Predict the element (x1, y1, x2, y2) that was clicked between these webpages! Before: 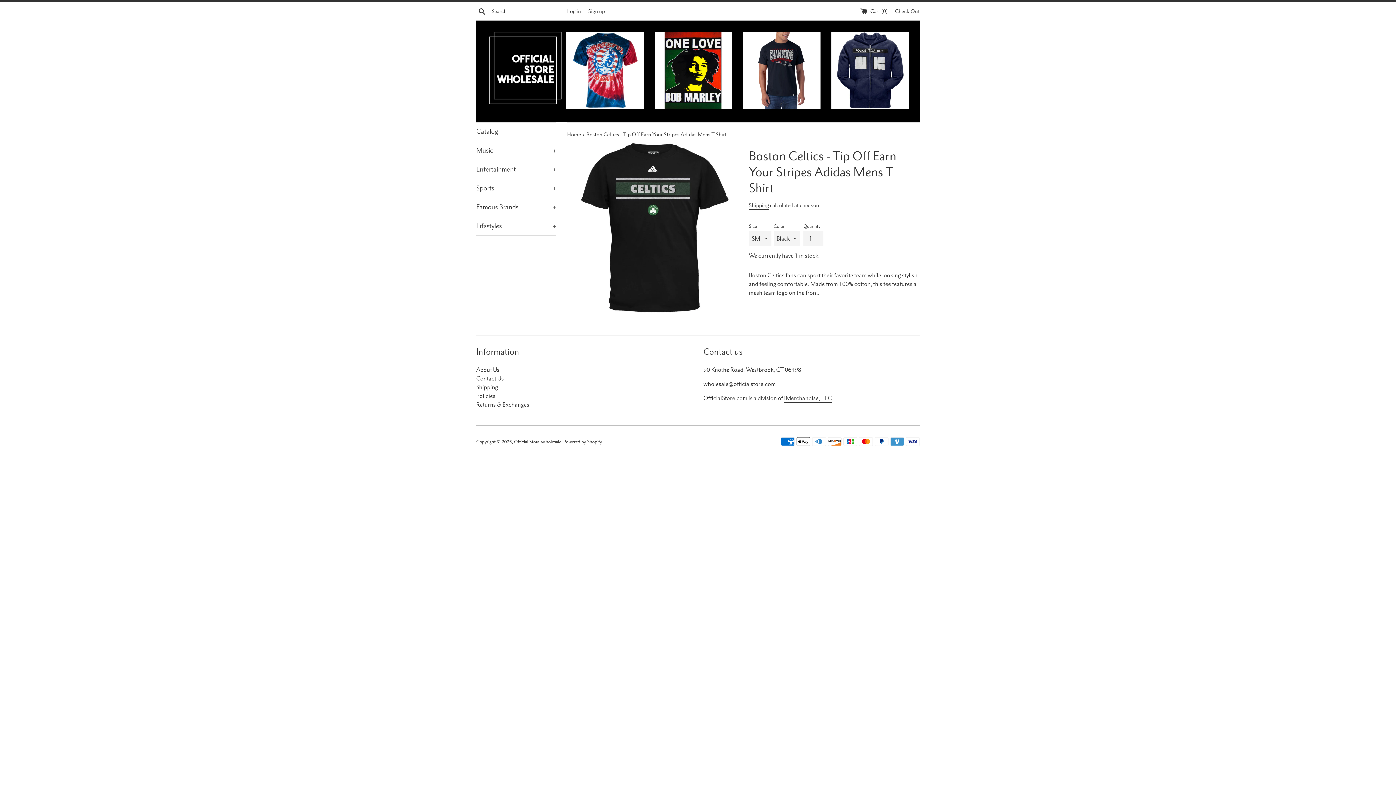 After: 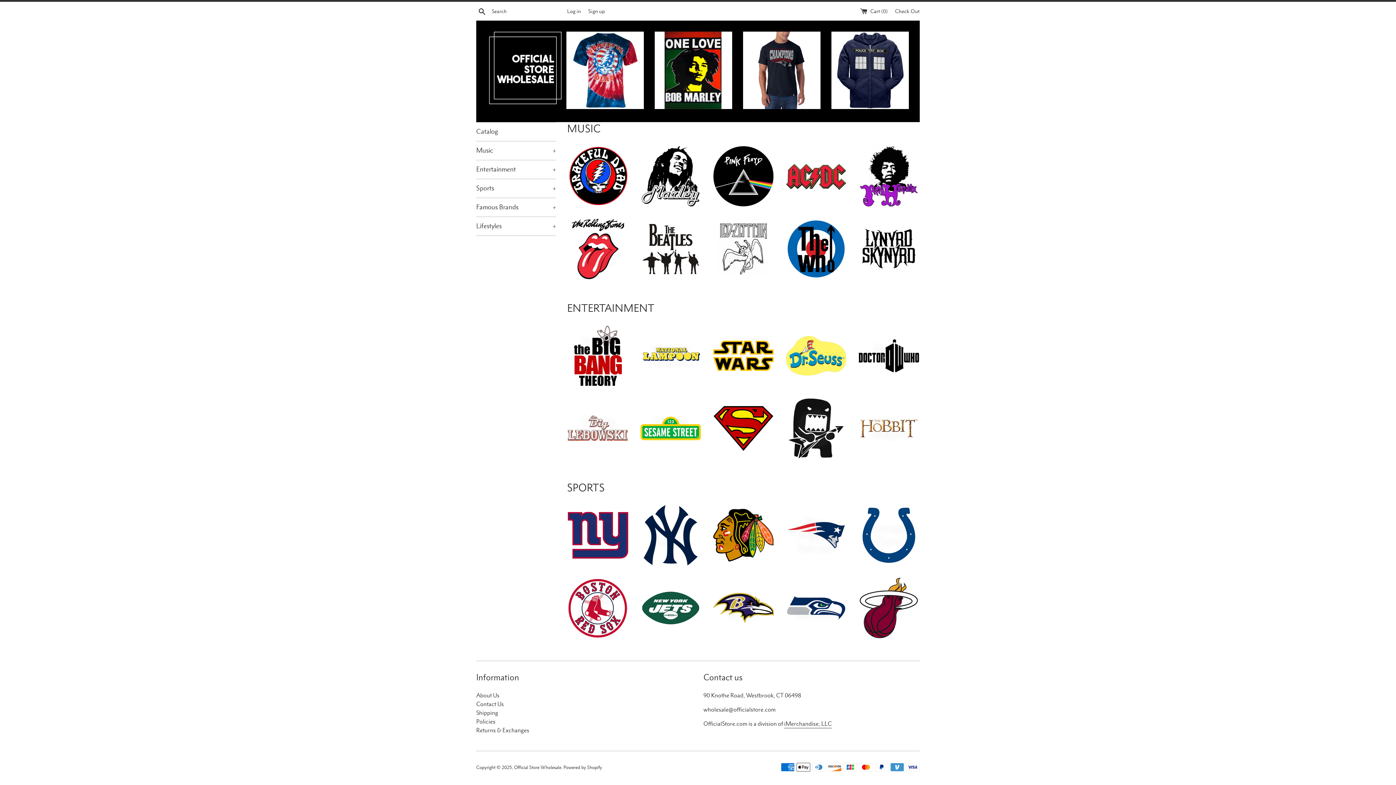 Action: label: Official Store Wholesale bbox: (514, 439, 561, 445)